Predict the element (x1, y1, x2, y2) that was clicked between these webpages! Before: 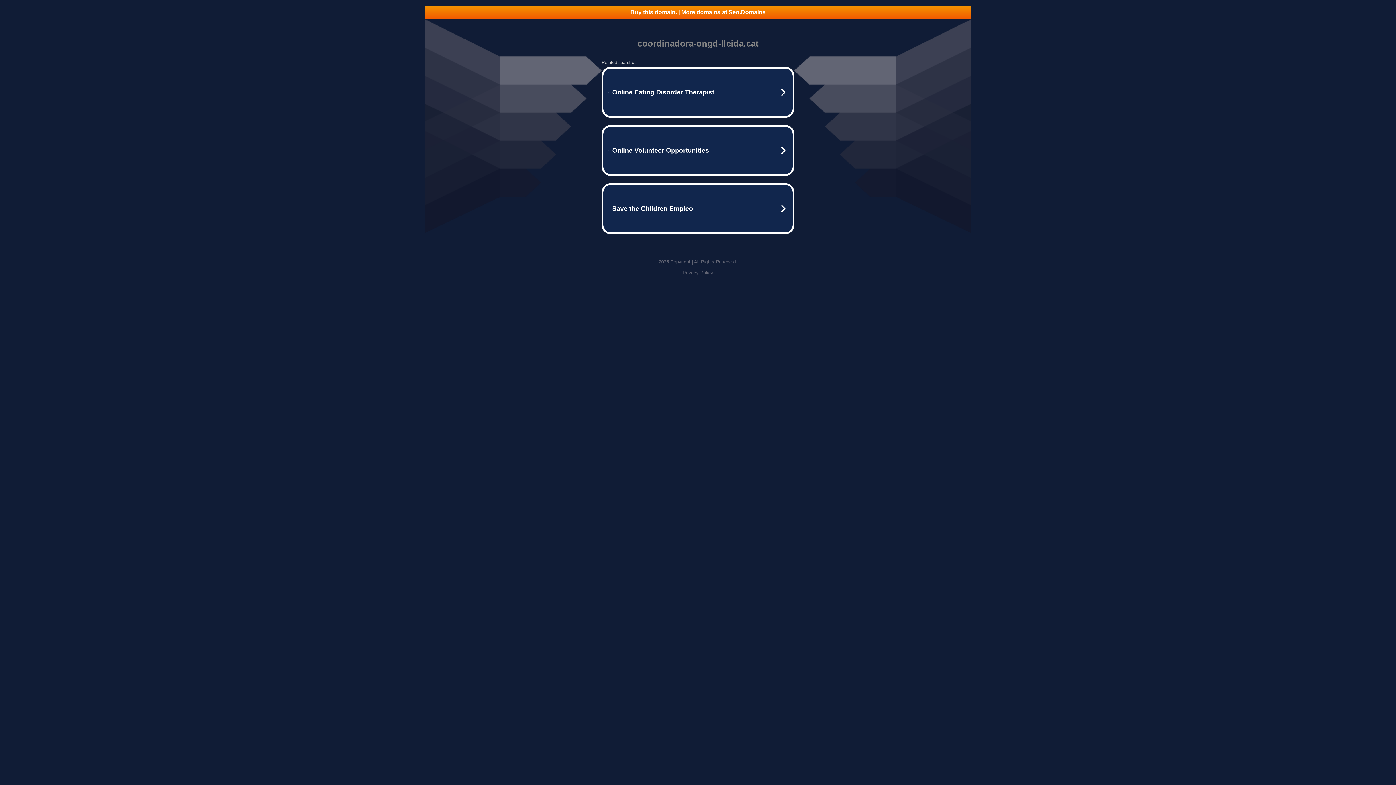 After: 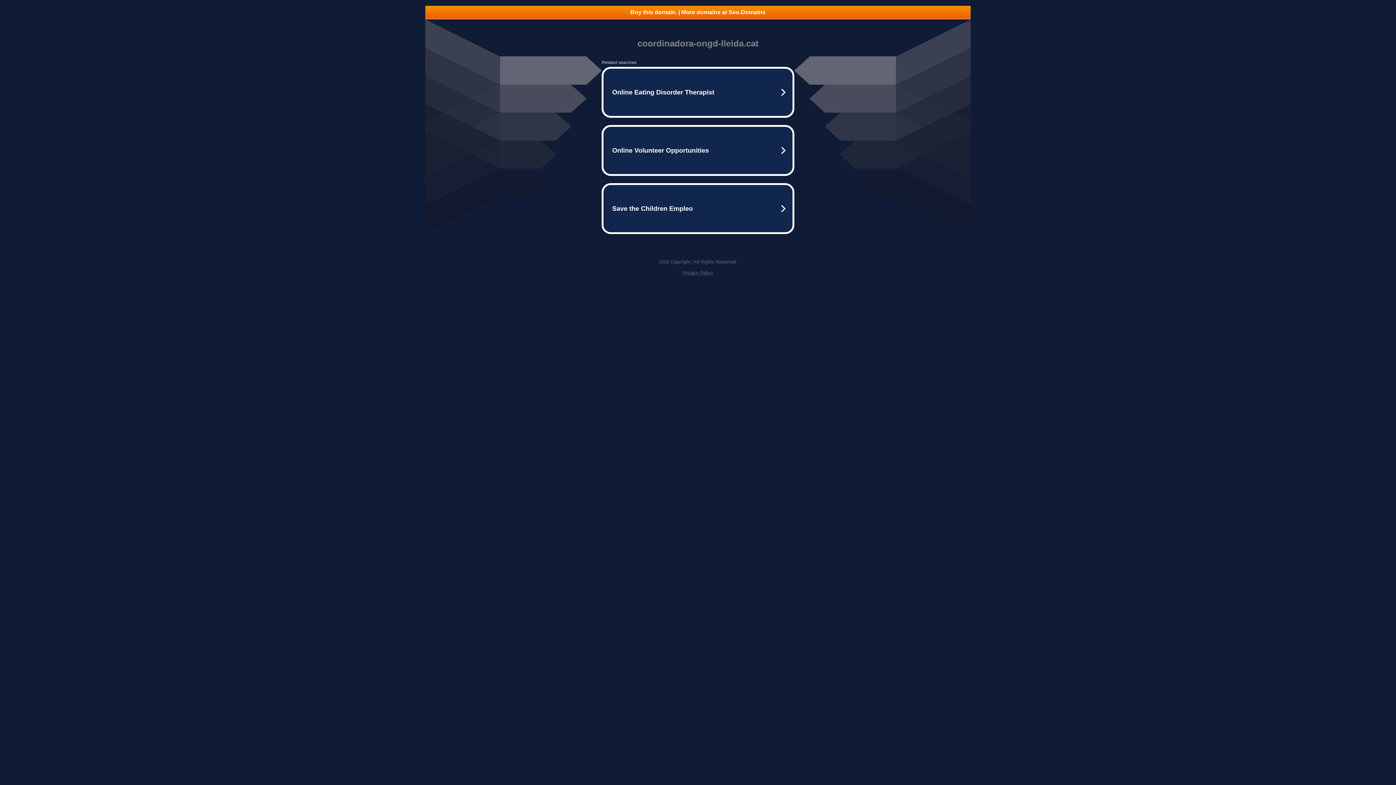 Action: label: Buy this domain. | More domains at Seo.Domains bbox: (425, 5, 970, 18)